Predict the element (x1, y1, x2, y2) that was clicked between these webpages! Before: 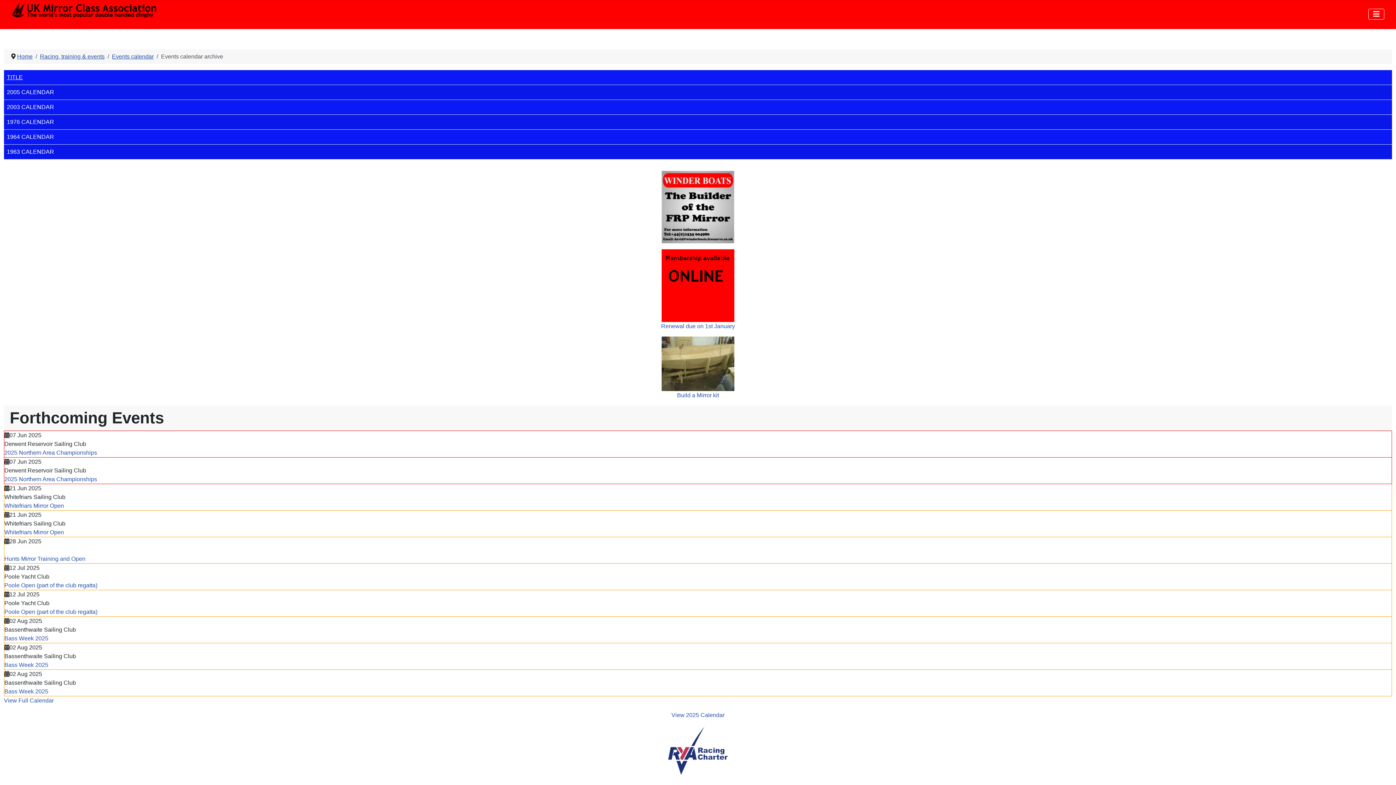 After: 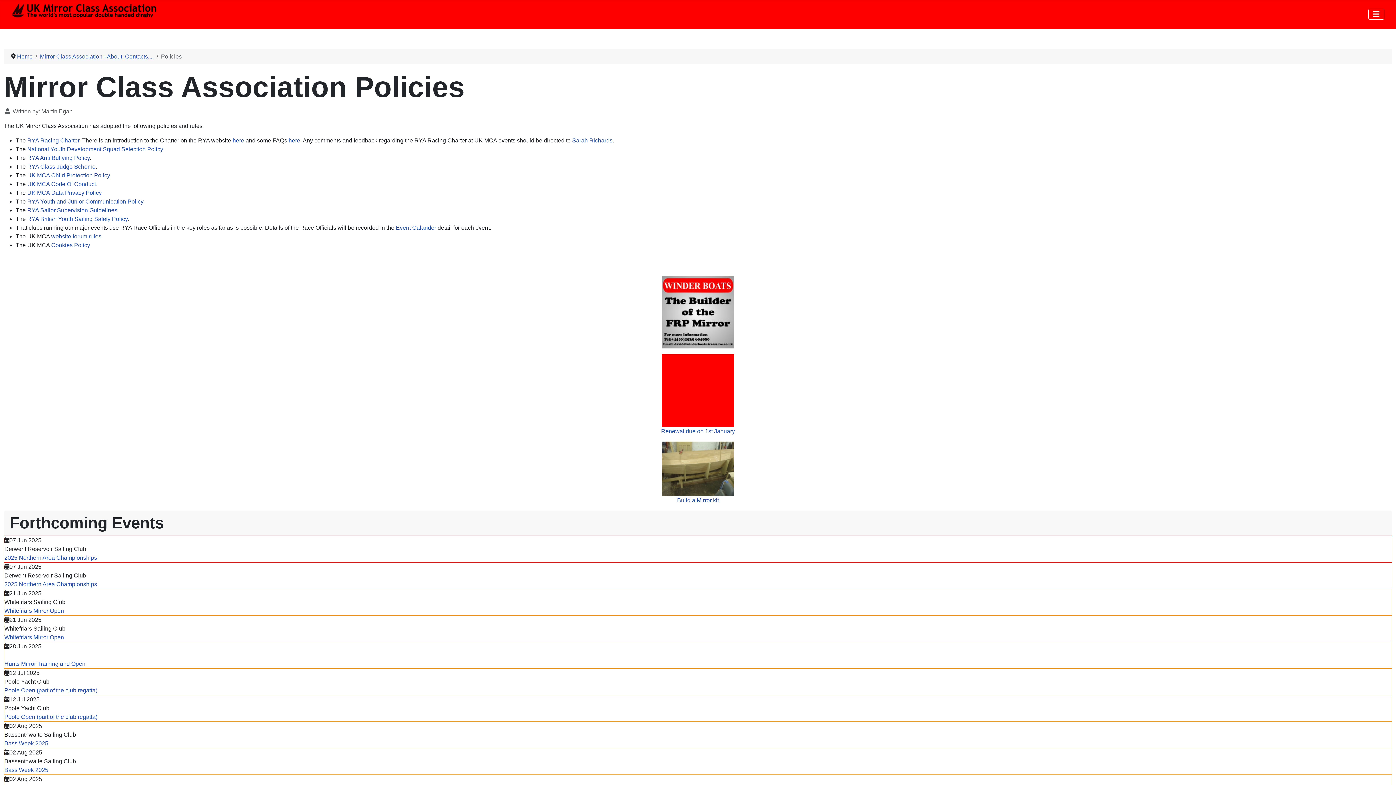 Action: bbox: (667, 747, 729, 754)